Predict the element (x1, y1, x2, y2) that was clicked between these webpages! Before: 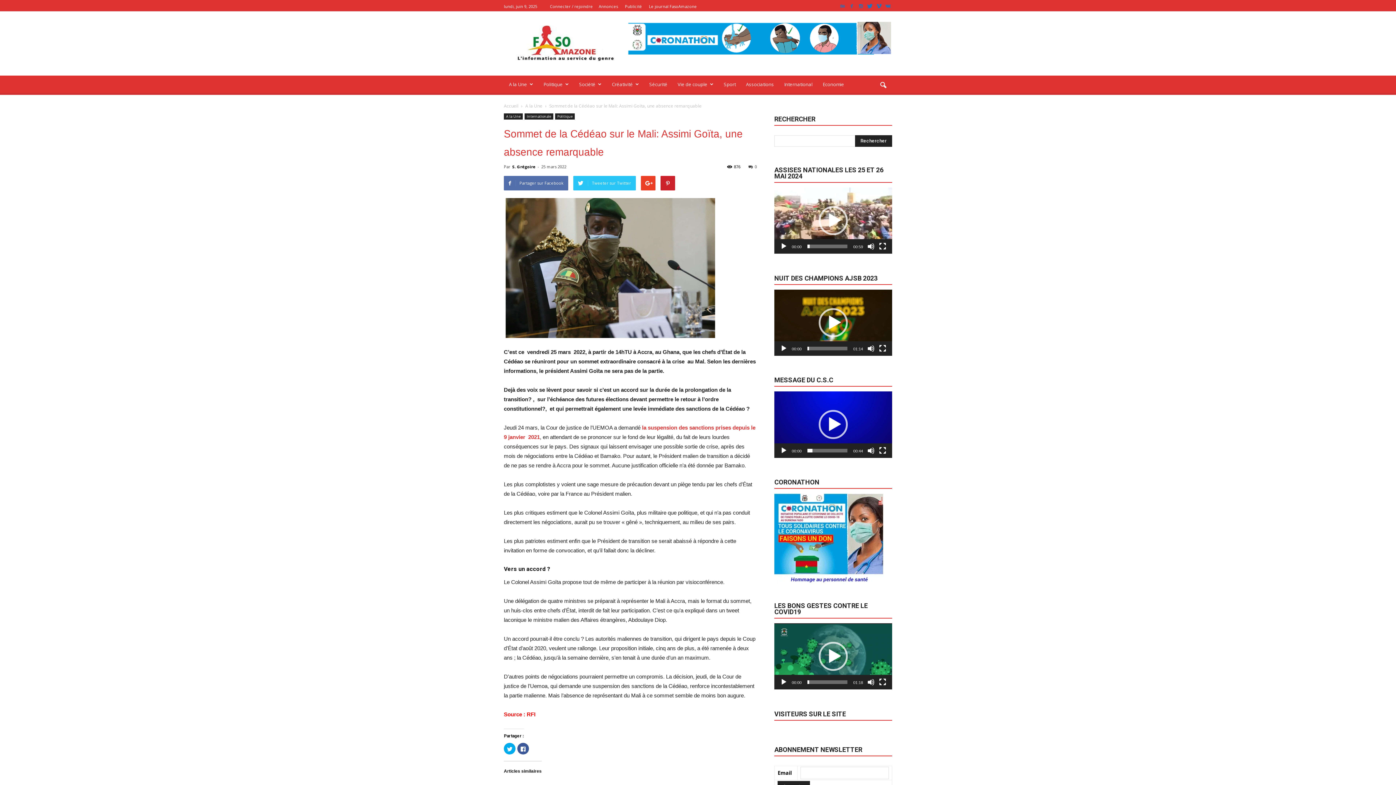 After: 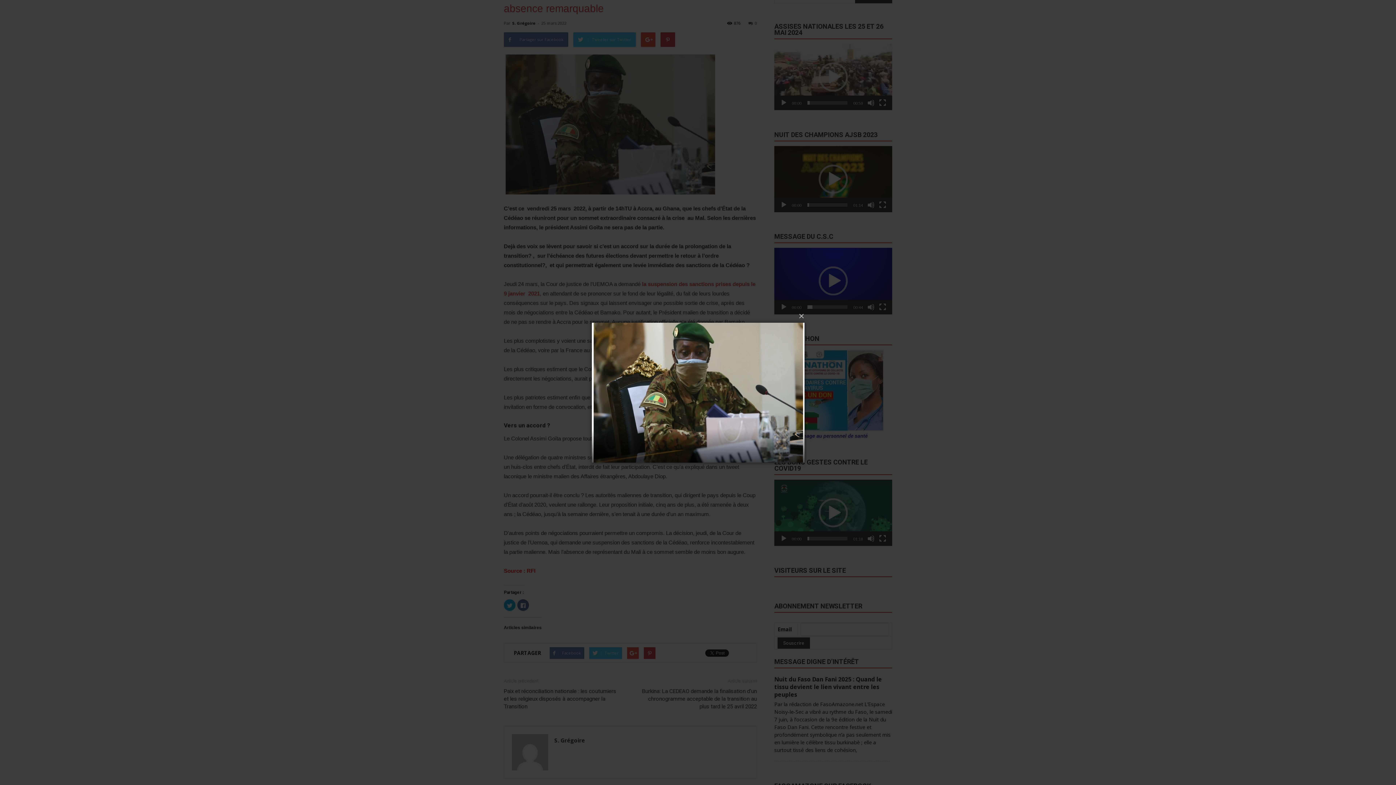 Action: bbox: (504, 198, 757, 338)